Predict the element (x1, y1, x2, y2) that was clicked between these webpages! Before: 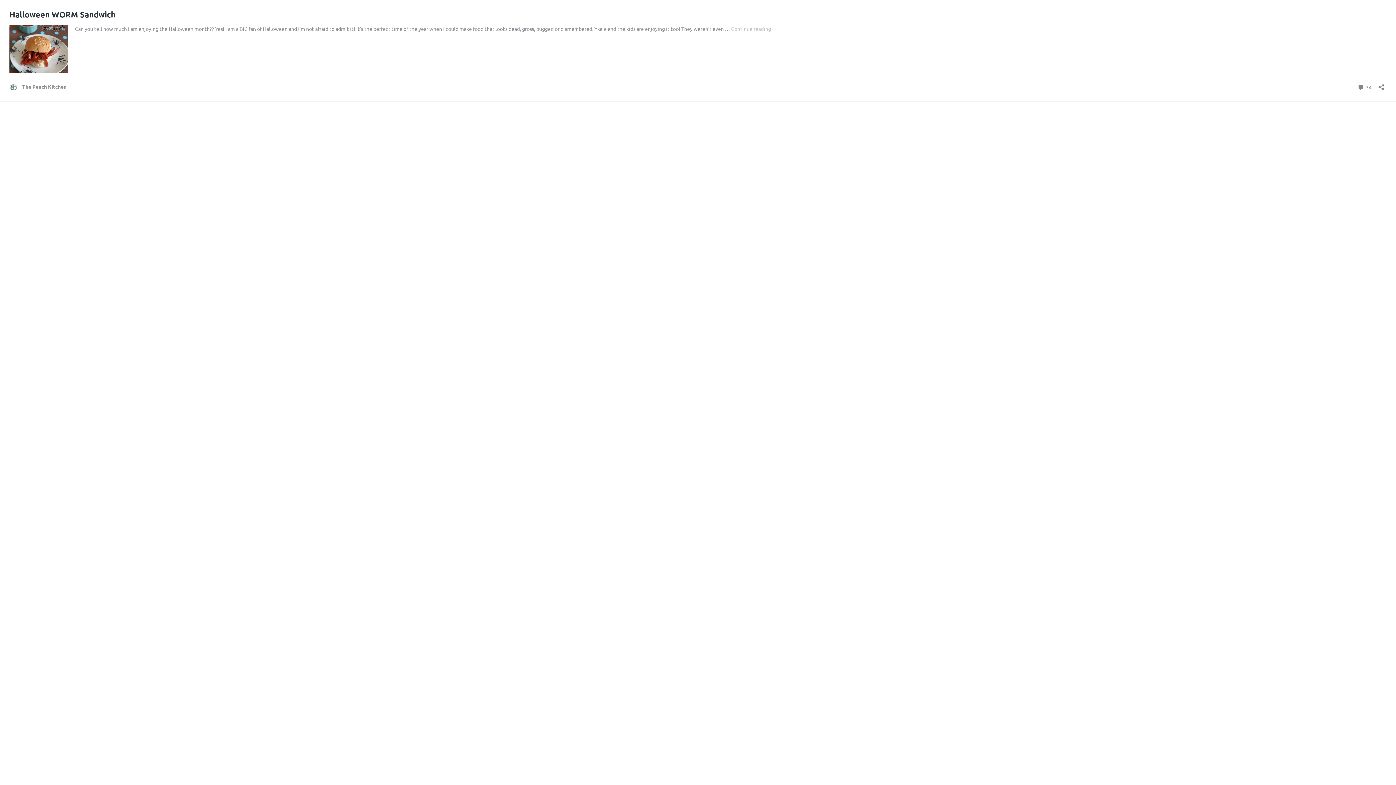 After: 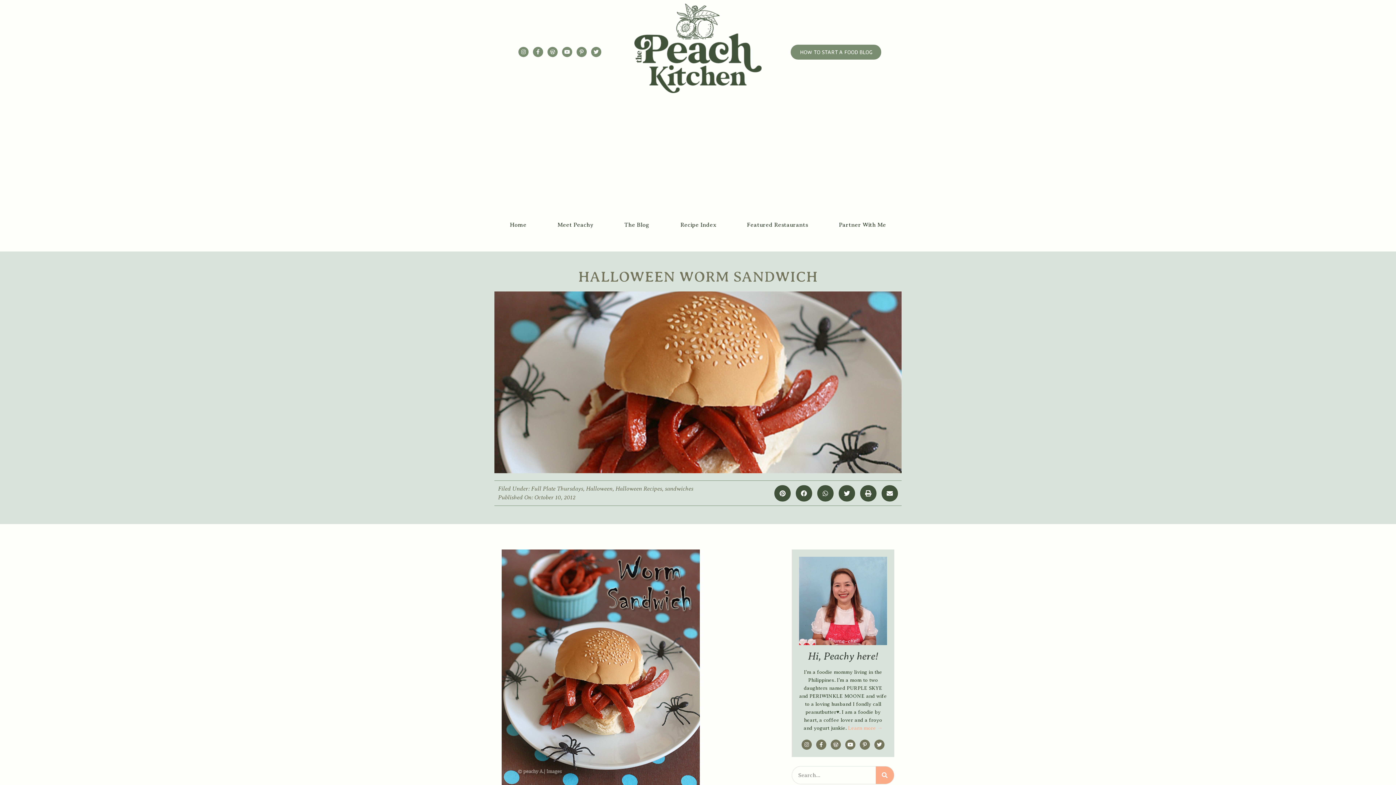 Action: bbox: (9, 67, 67, 74)